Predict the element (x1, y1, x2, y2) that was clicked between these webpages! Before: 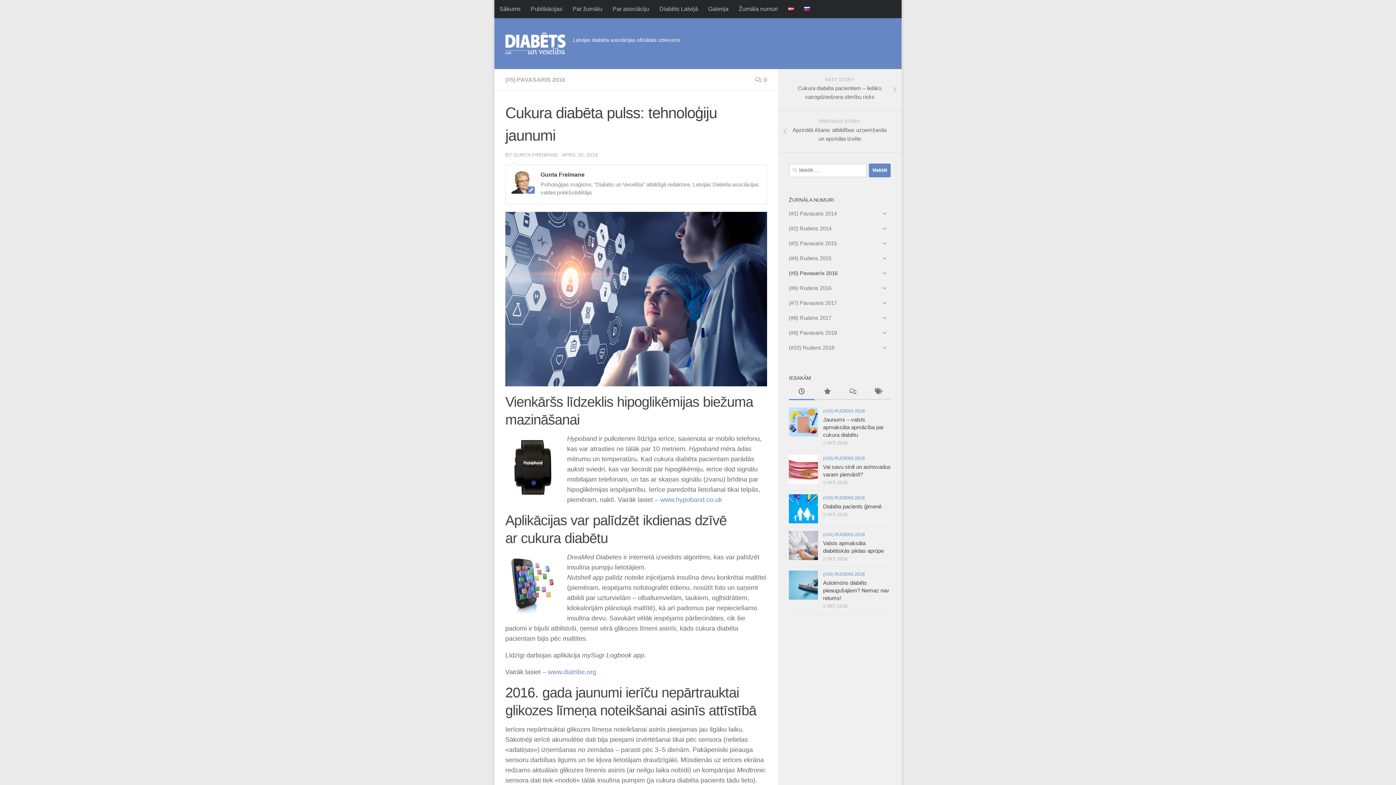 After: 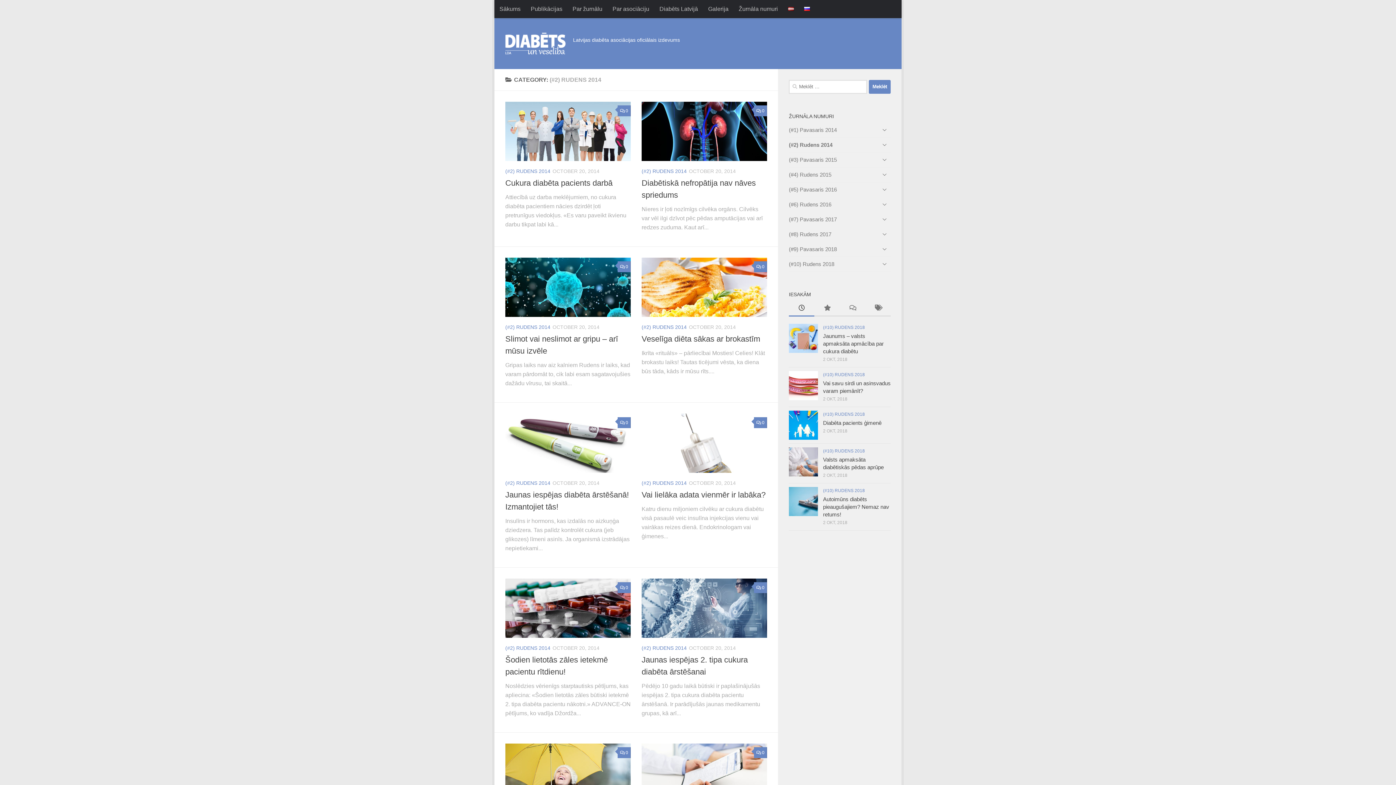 Action: label: (#2) Rudens 2014 bbox: (789, 221, 890, 235)